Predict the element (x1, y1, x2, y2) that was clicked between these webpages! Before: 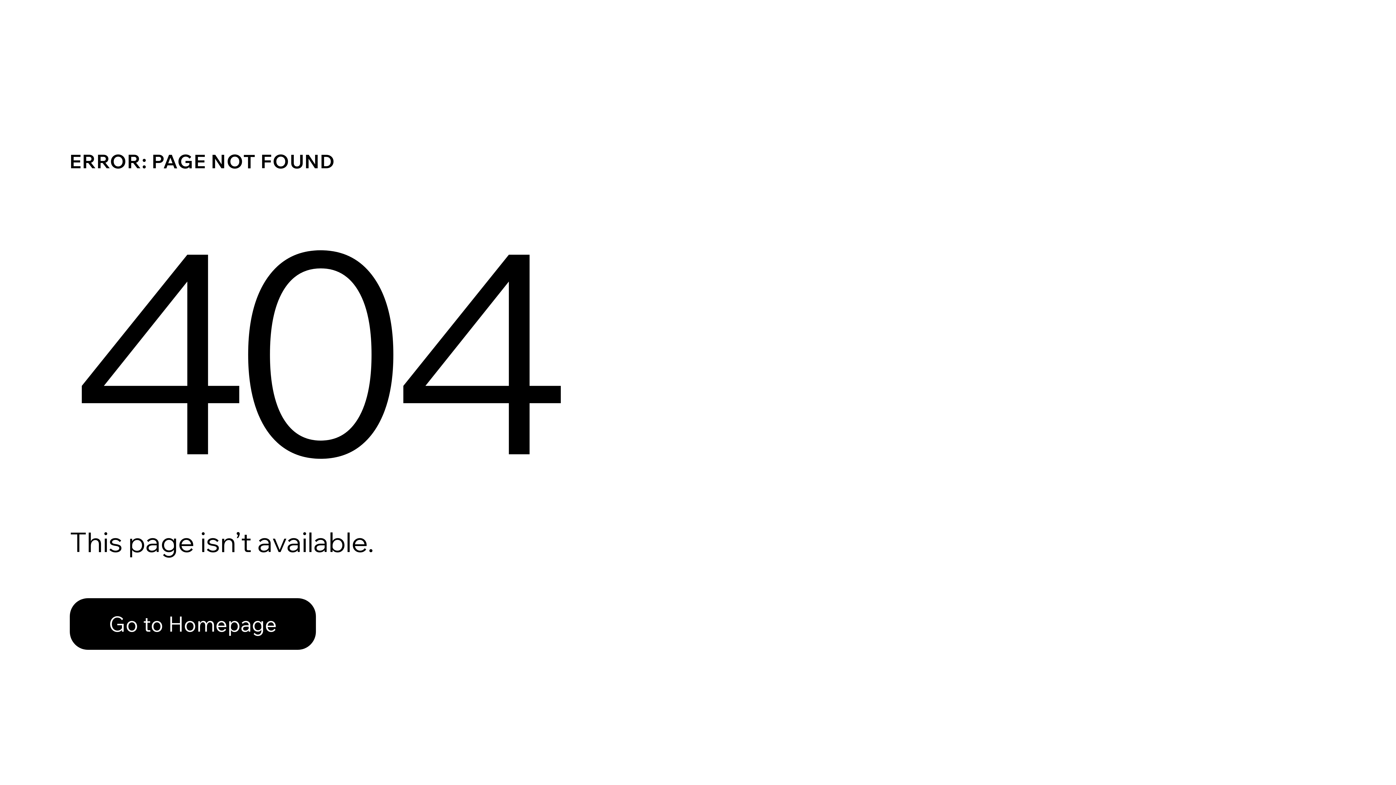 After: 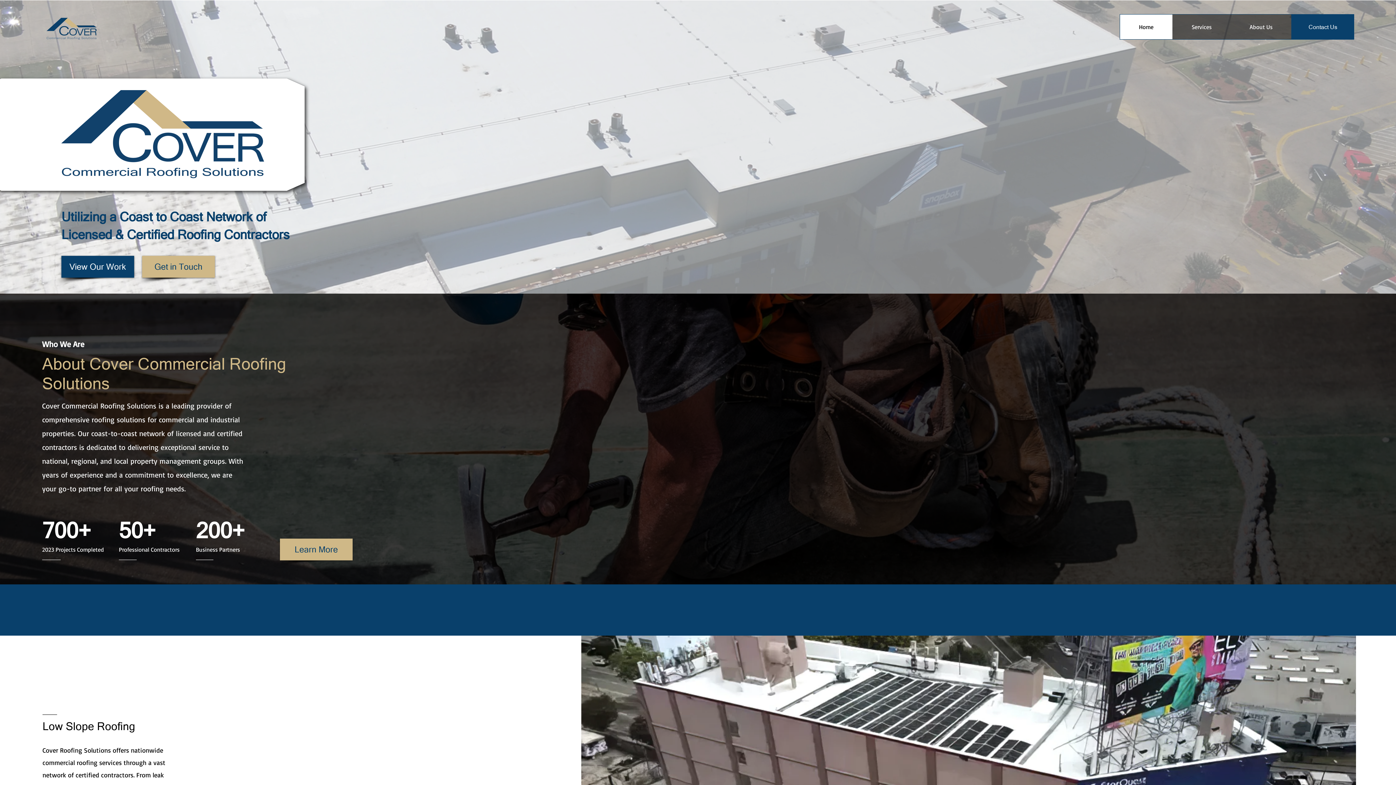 Action: label: Go to Homepage bbox: (69, 582, 768, 659)